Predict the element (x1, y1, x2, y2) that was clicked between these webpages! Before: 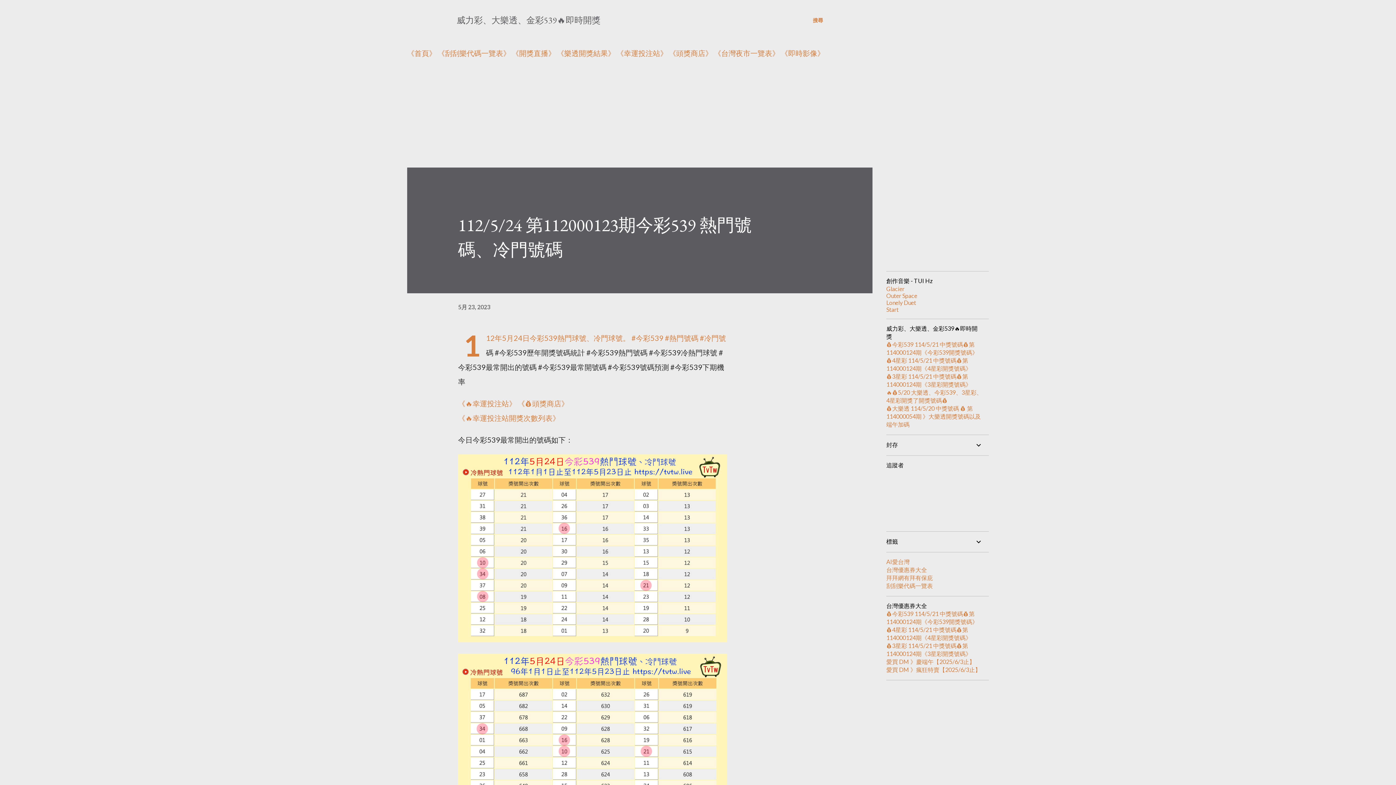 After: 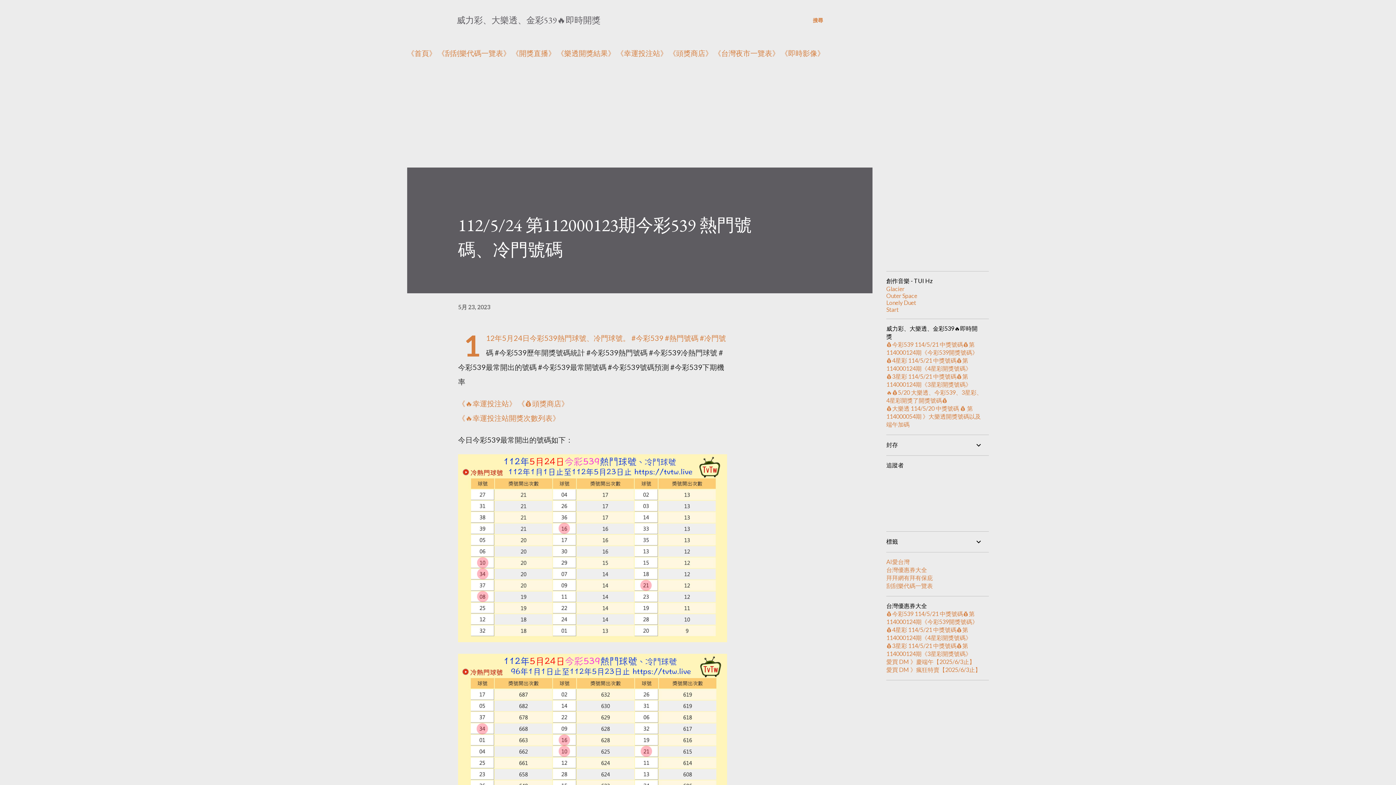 Action: label: 《🔥幸運投注站》 bbox: (458, 399, 516, 408)